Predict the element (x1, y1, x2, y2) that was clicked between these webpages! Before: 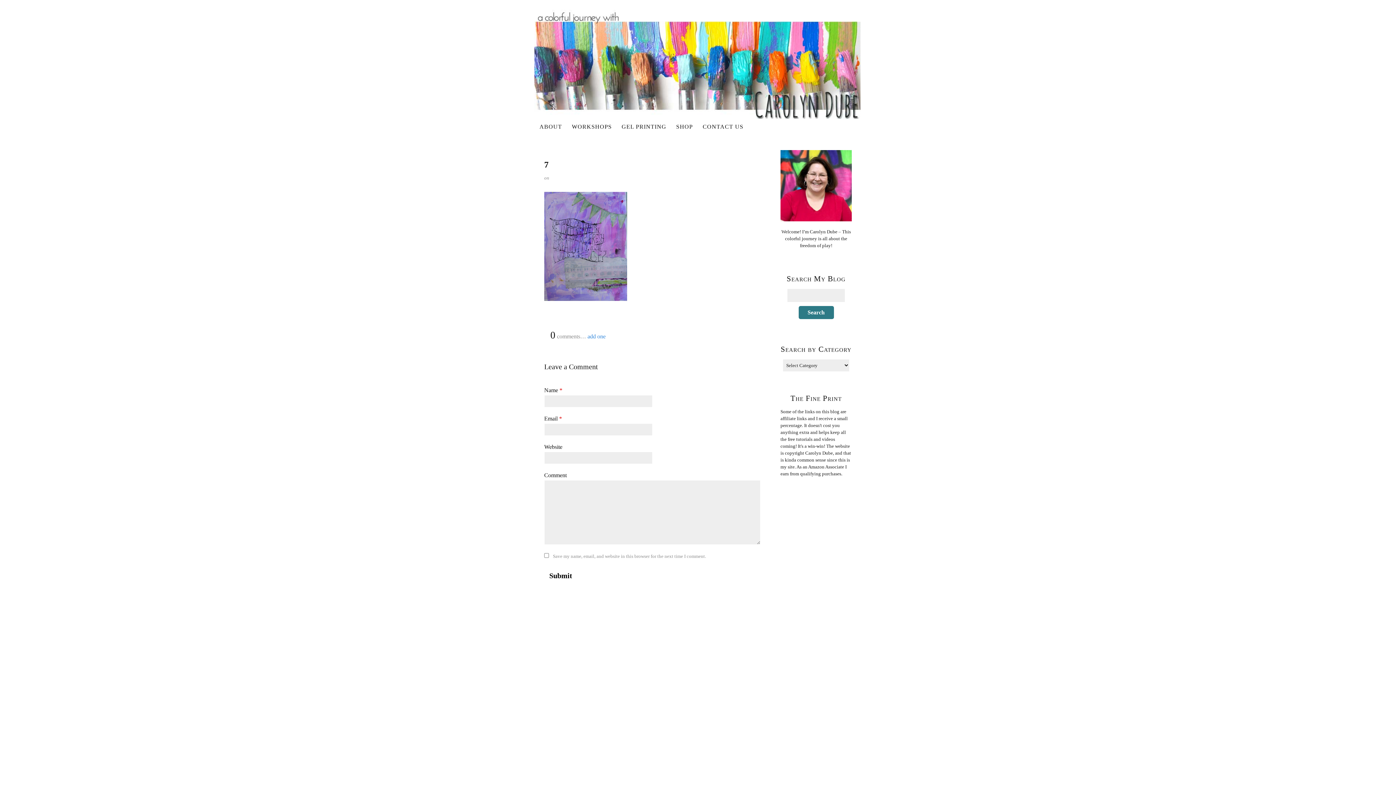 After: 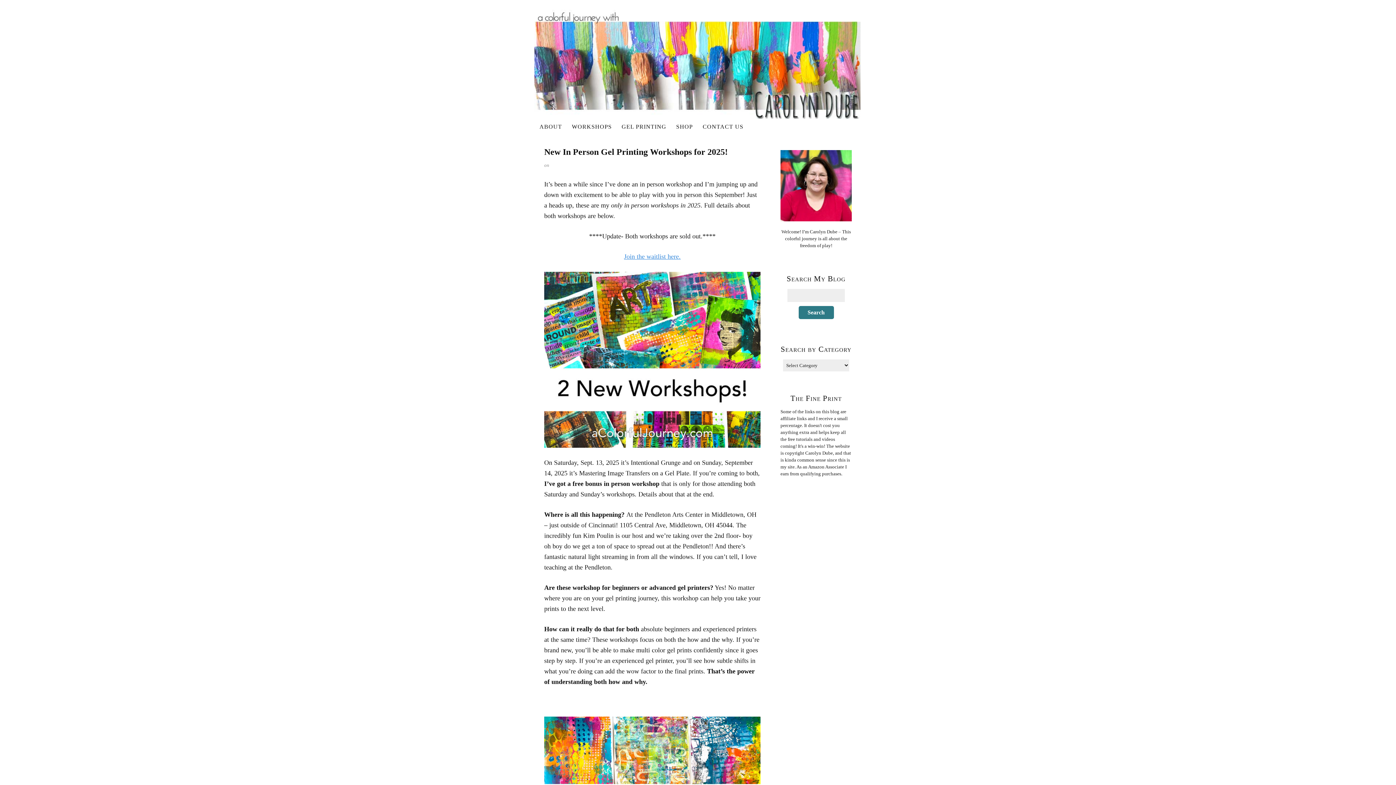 Action: bbox: (534, 9, 861, 118)